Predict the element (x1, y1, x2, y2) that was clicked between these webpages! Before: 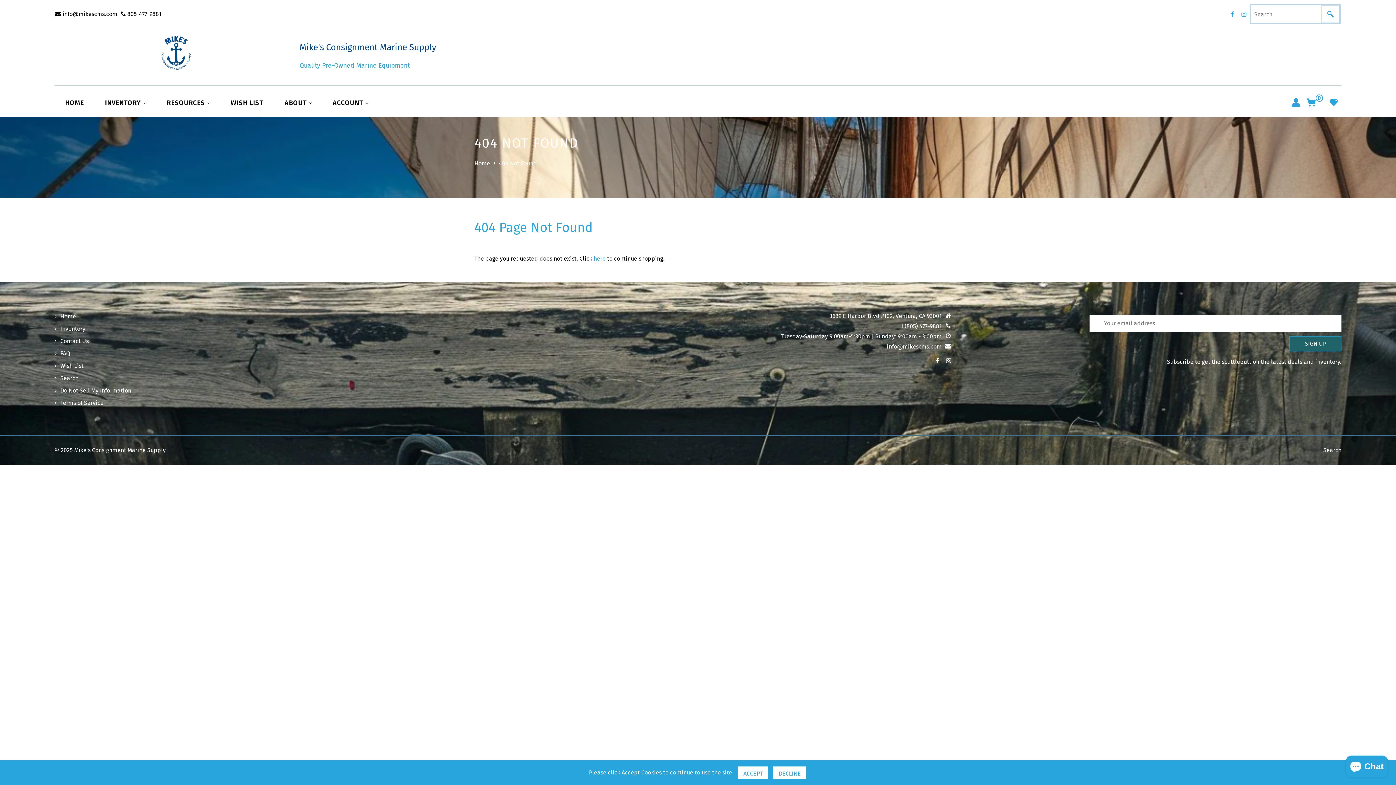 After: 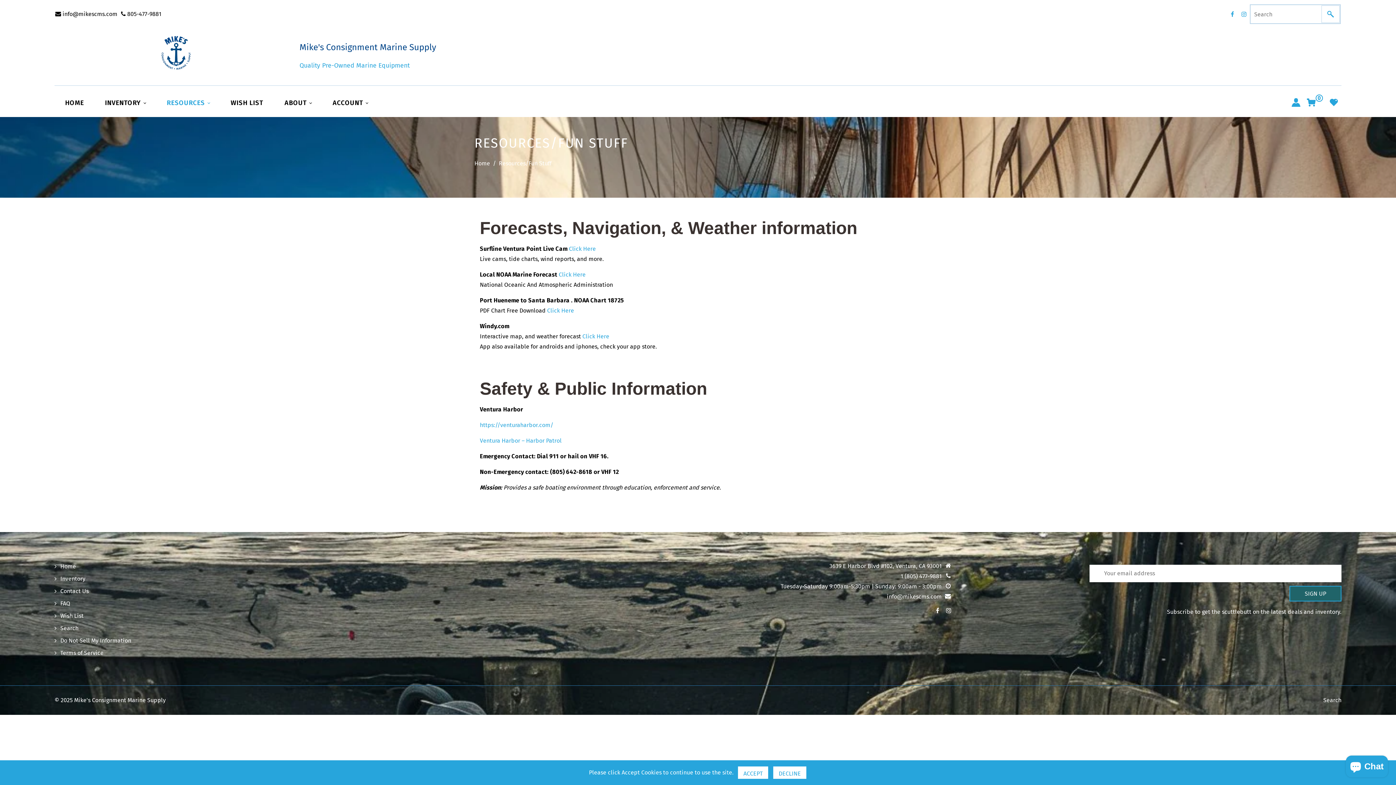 Action: label: RESOURCES  bbox: (156, 91, 219, 113)